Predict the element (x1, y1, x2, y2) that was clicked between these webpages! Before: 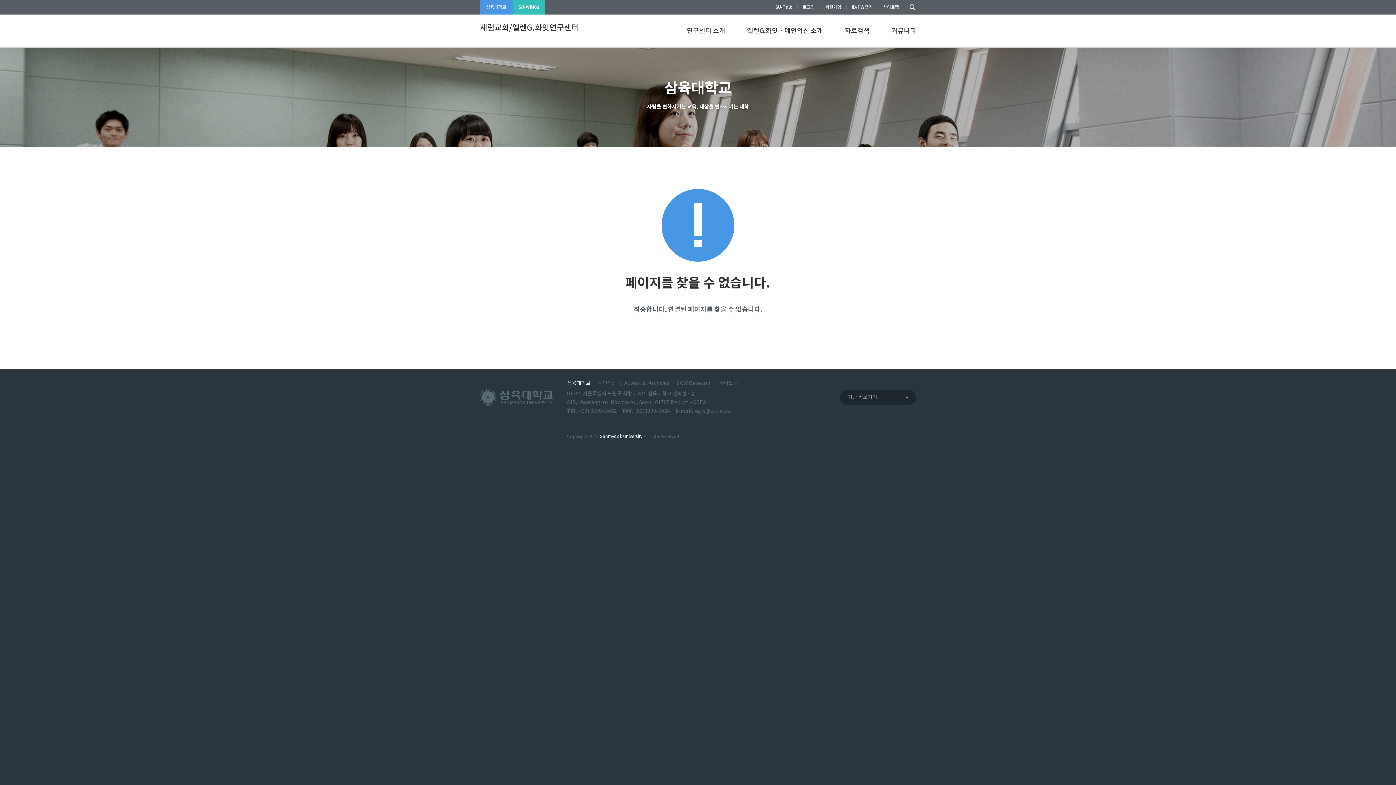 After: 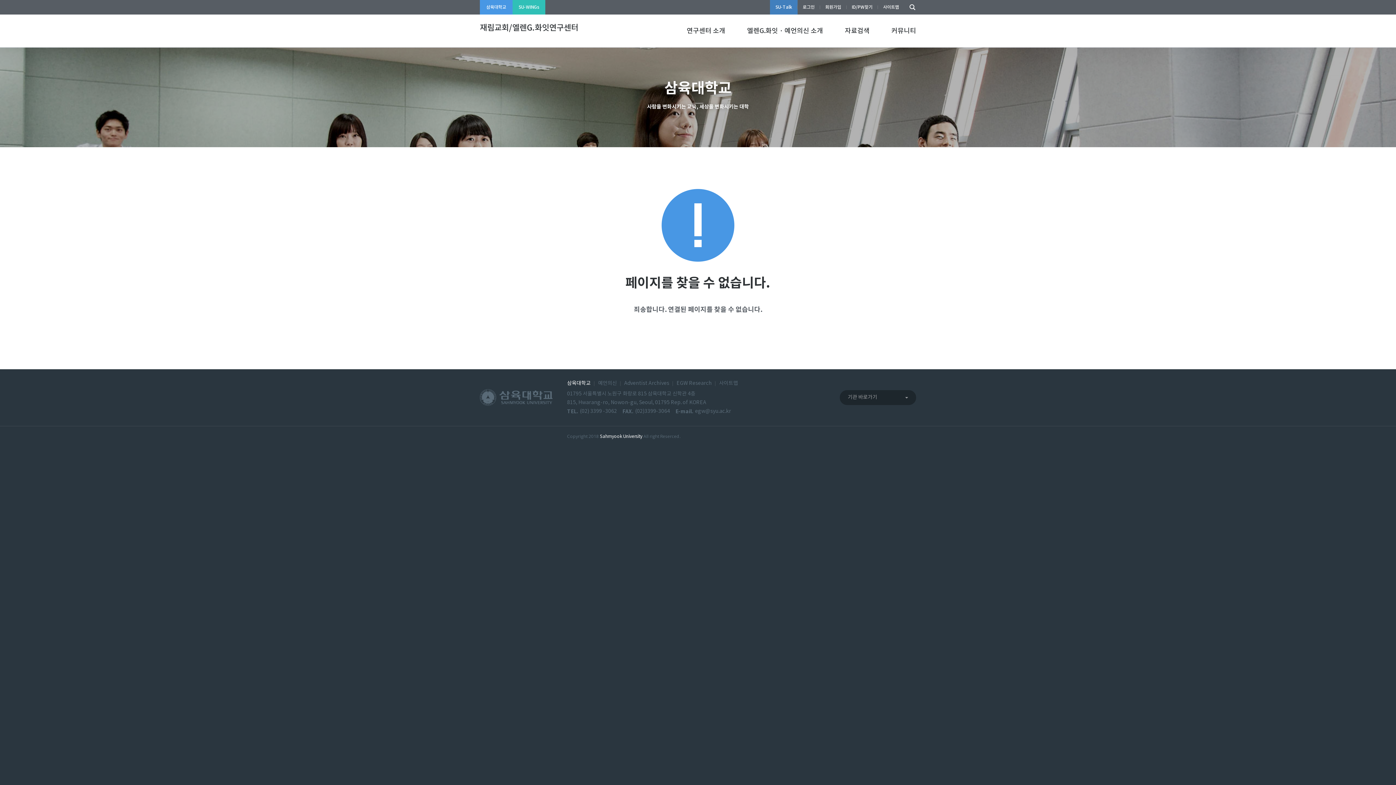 Action: bbox: (770, 0, 797, 14) label: SU-Talk